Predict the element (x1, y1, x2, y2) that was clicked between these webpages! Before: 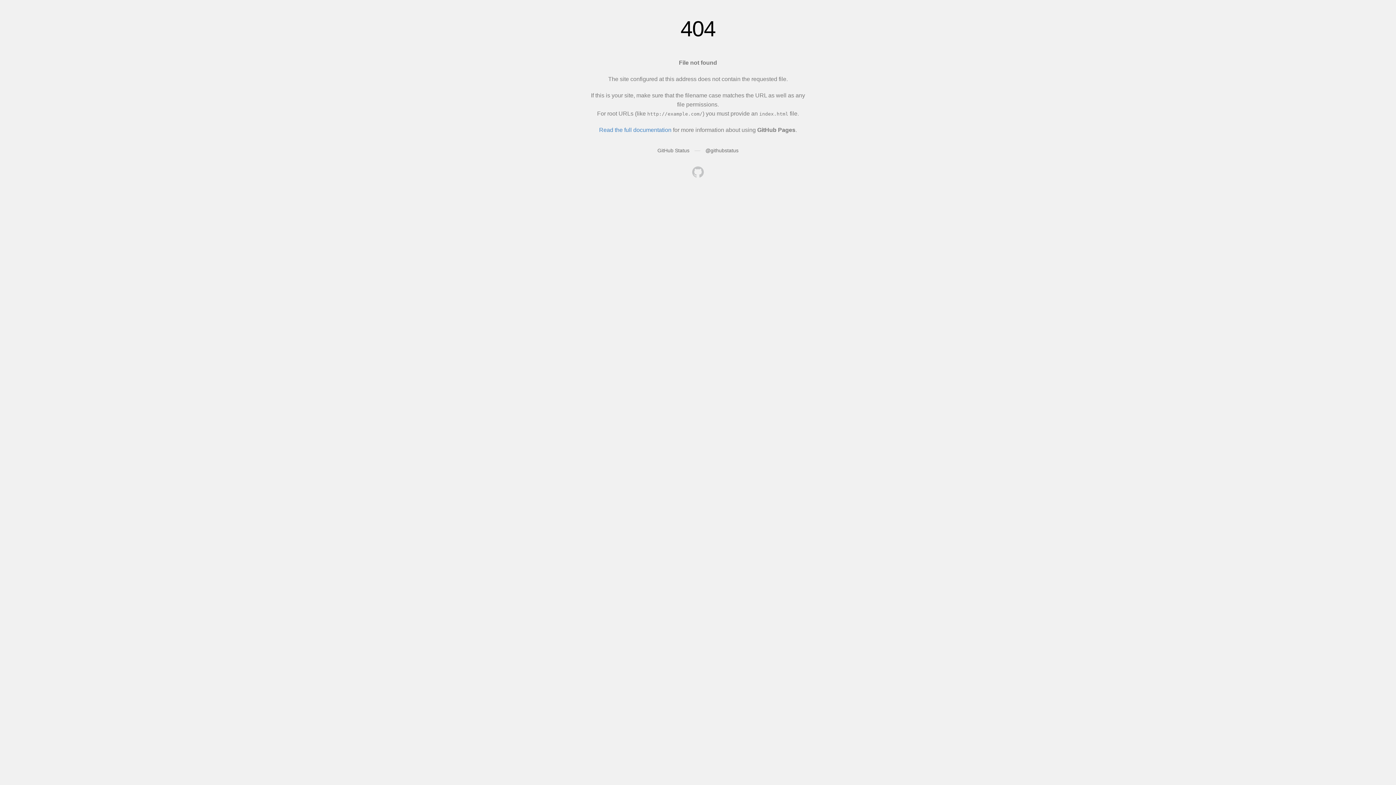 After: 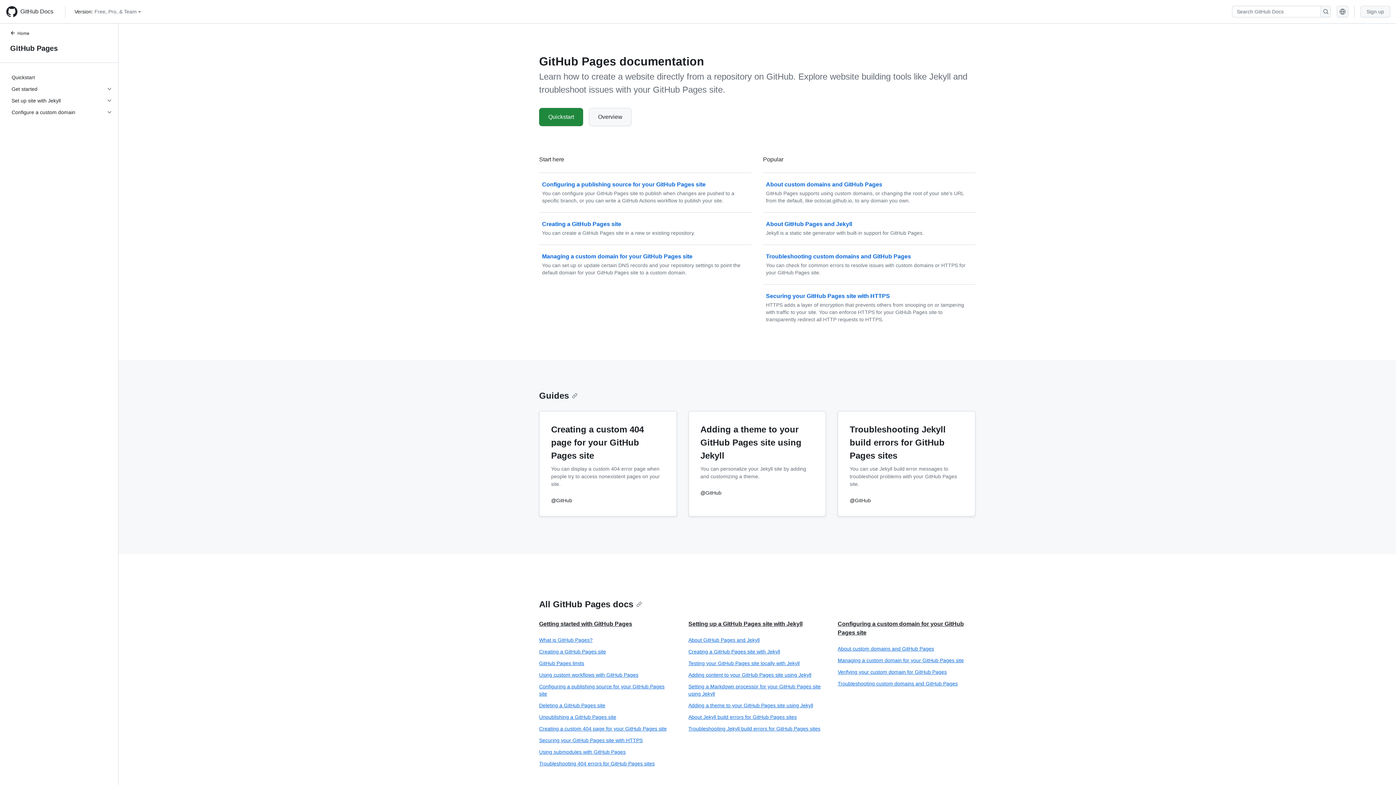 Action: label: Read the full documentation bbox: (599, 126, 671, 133)